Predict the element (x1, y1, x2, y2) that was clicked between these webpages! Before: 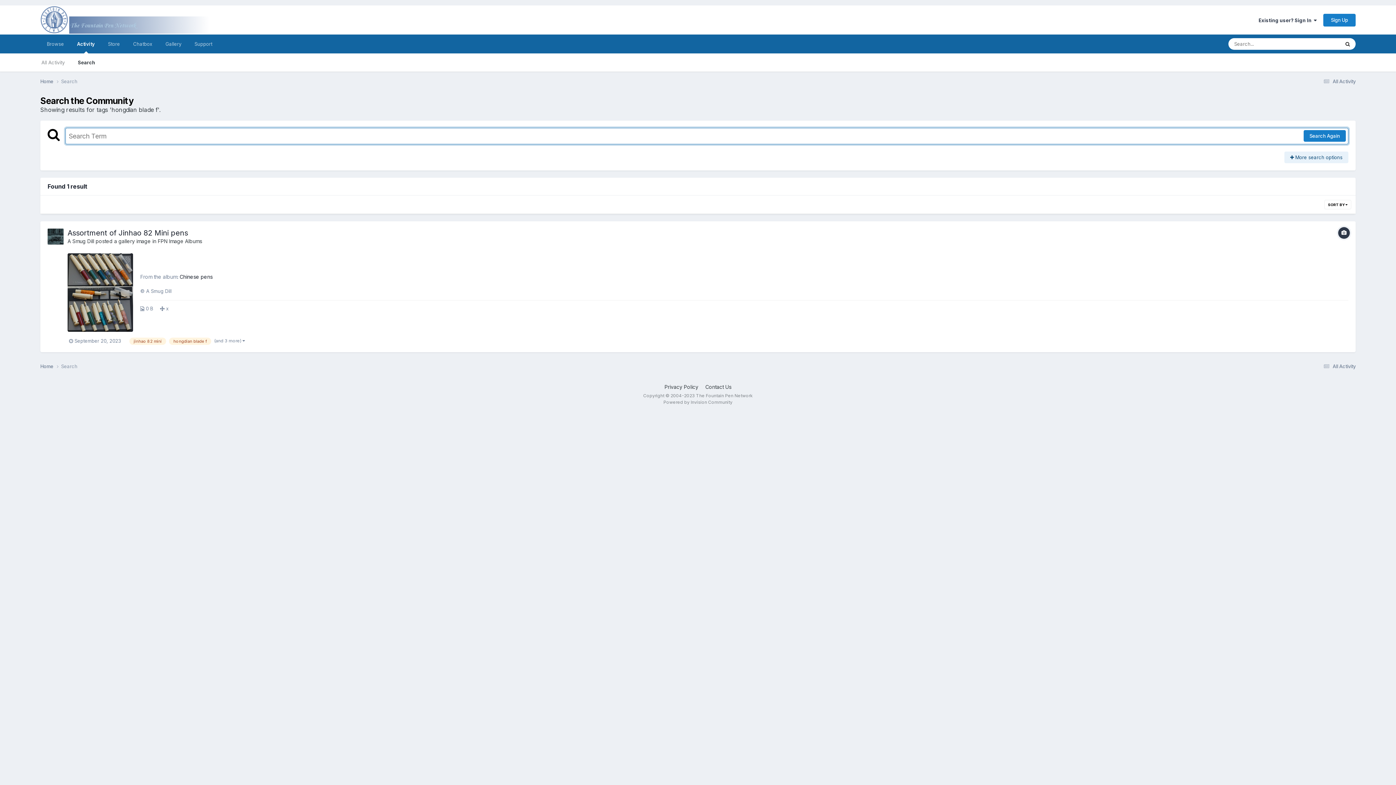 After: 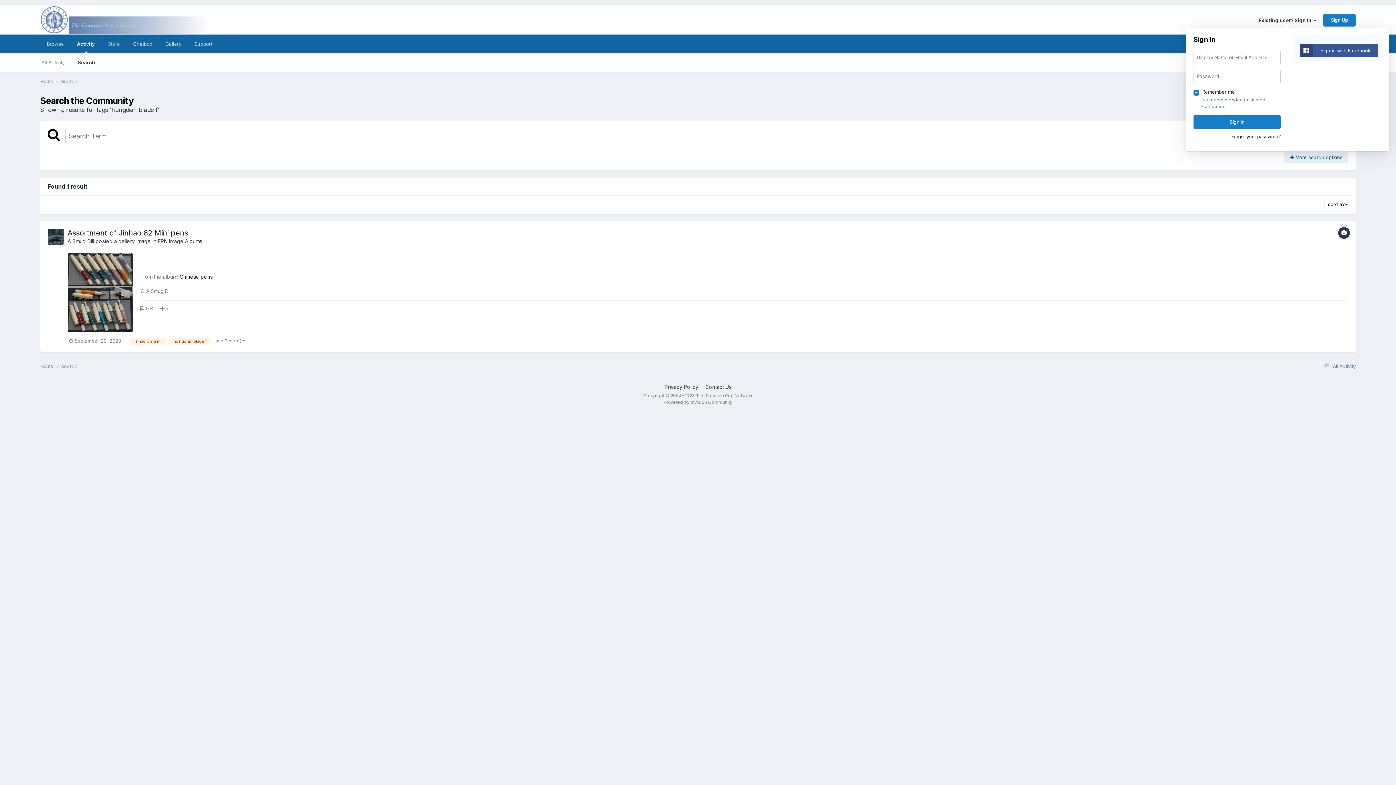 Action: label: Existing user? Sign In   bbox: (1258, 17, 1317, 23)